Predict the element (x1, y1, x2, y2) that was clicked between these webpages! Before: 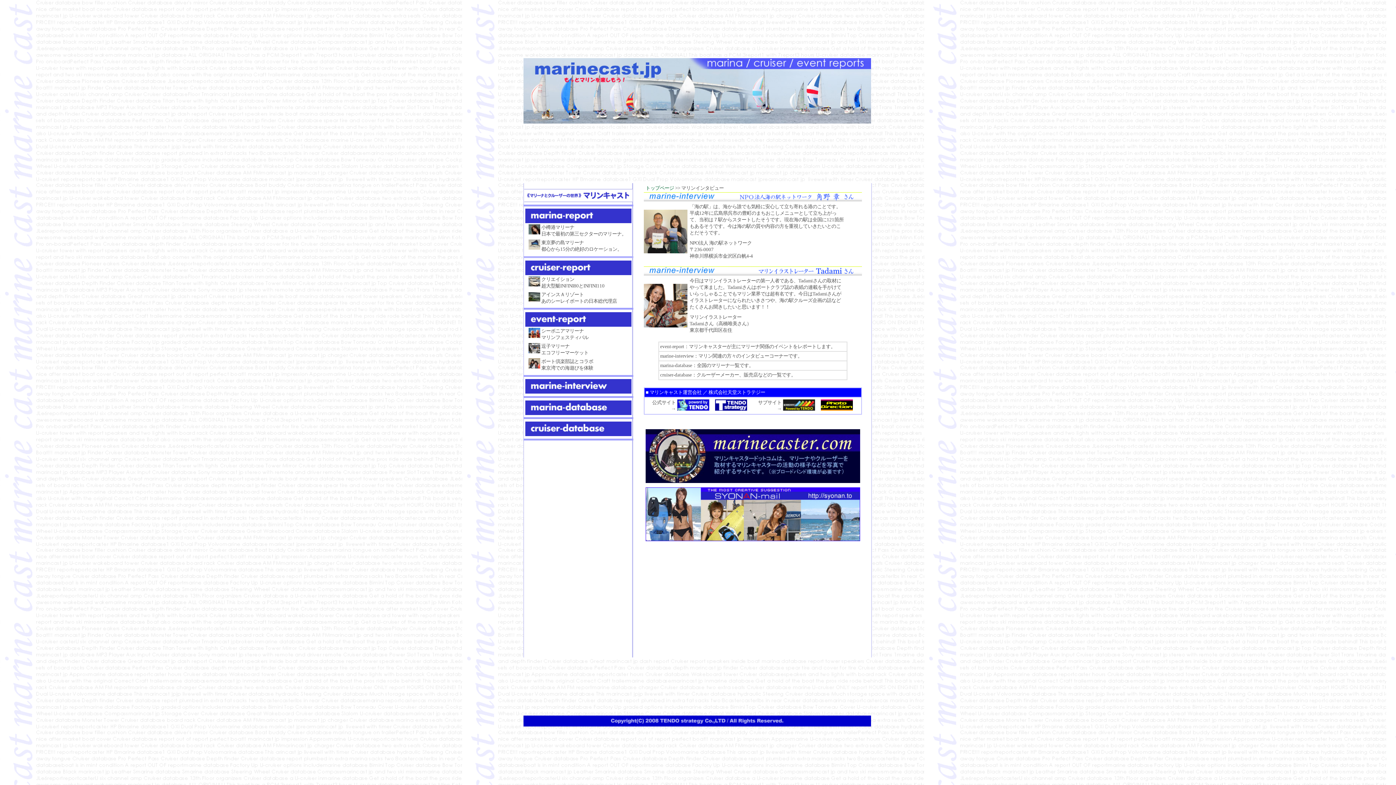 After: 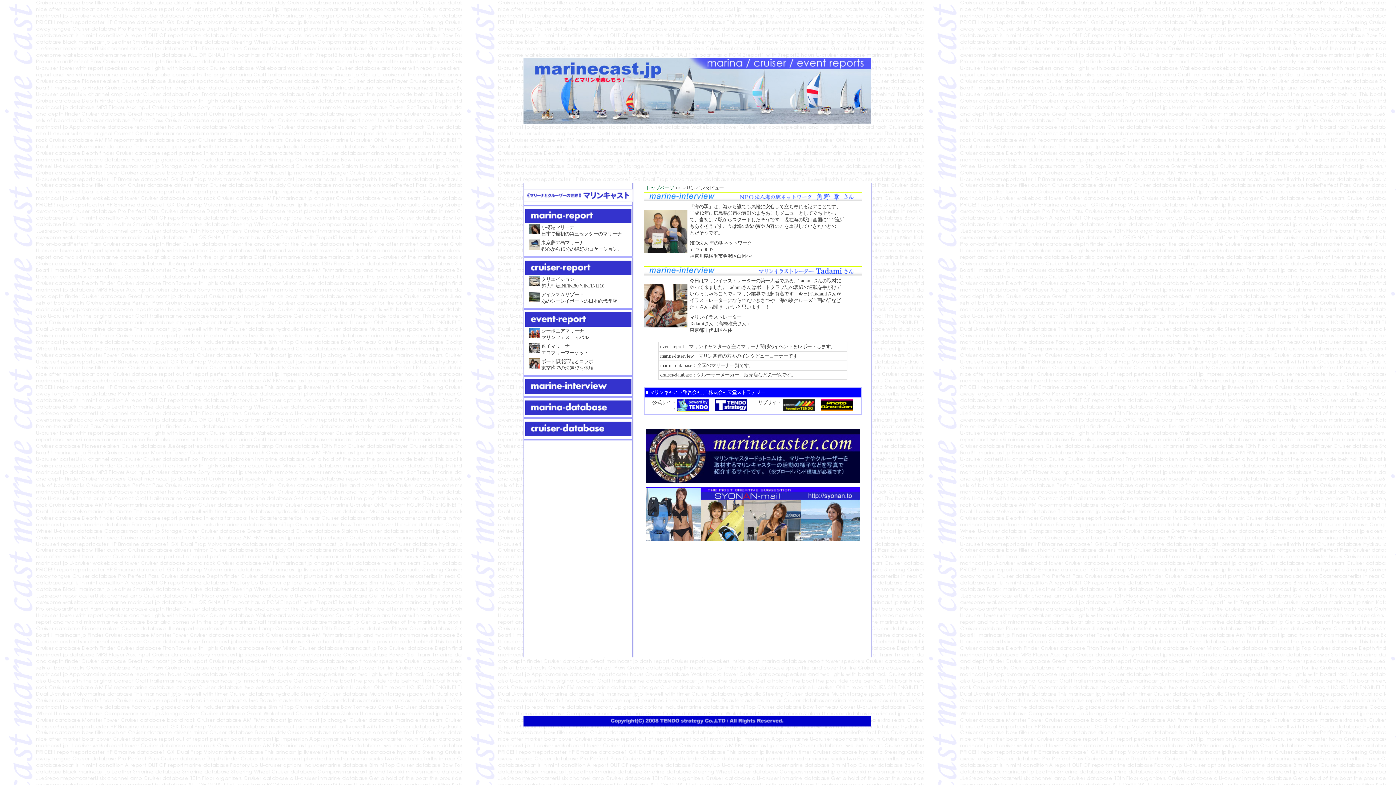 Action: bbox: (677, 406, 709, 412)